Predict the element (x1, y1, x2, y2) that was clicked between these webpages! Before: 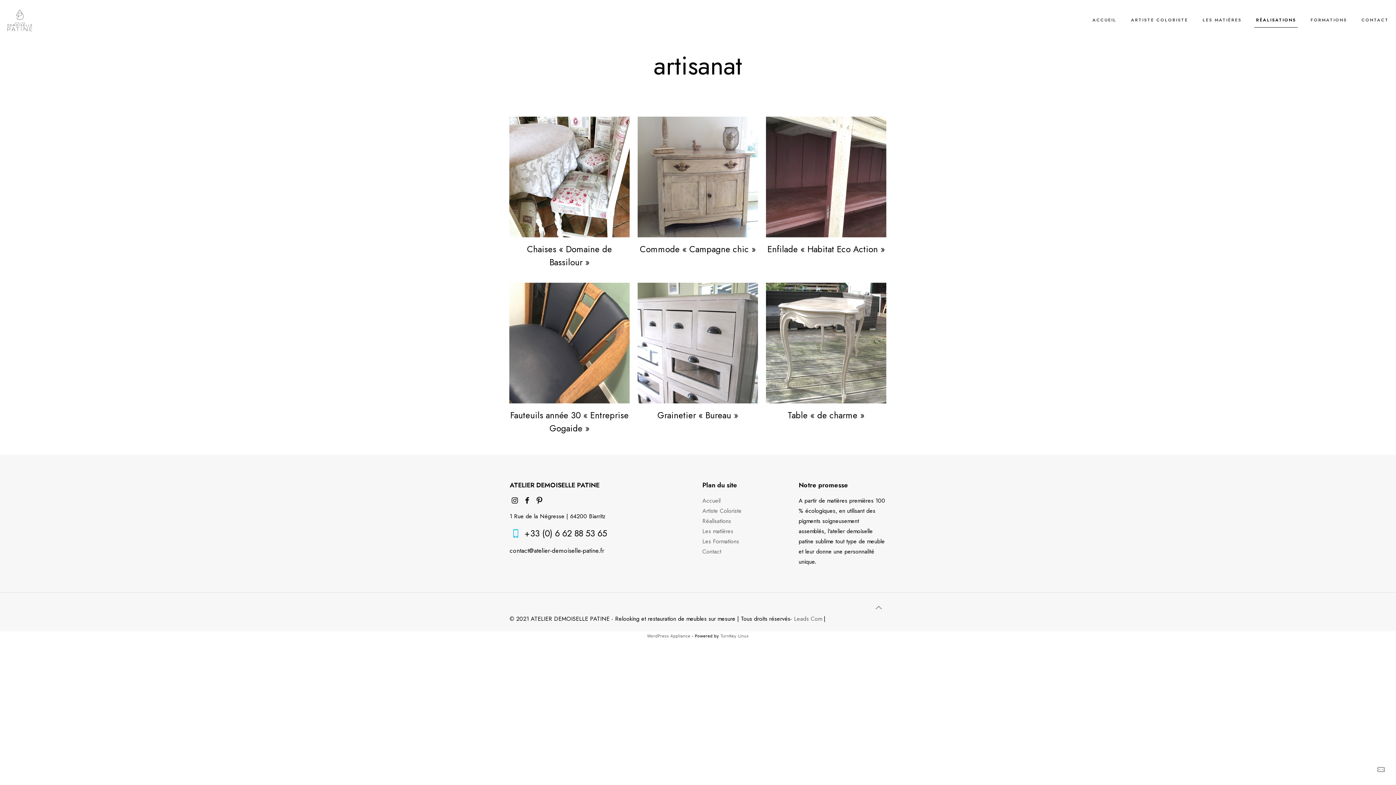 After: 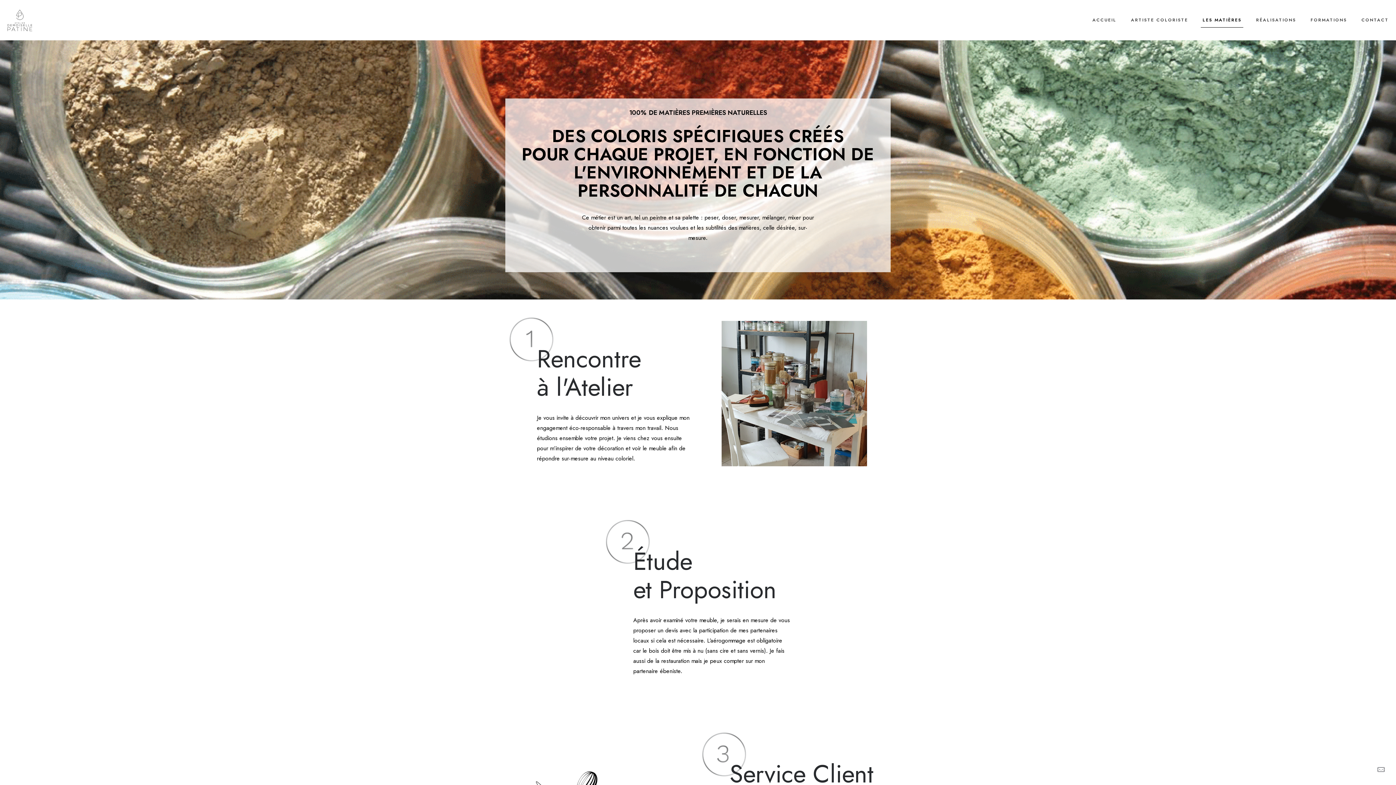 Action: bbox: (1195, 0, 1249, 40) label: LES MATIÈRES